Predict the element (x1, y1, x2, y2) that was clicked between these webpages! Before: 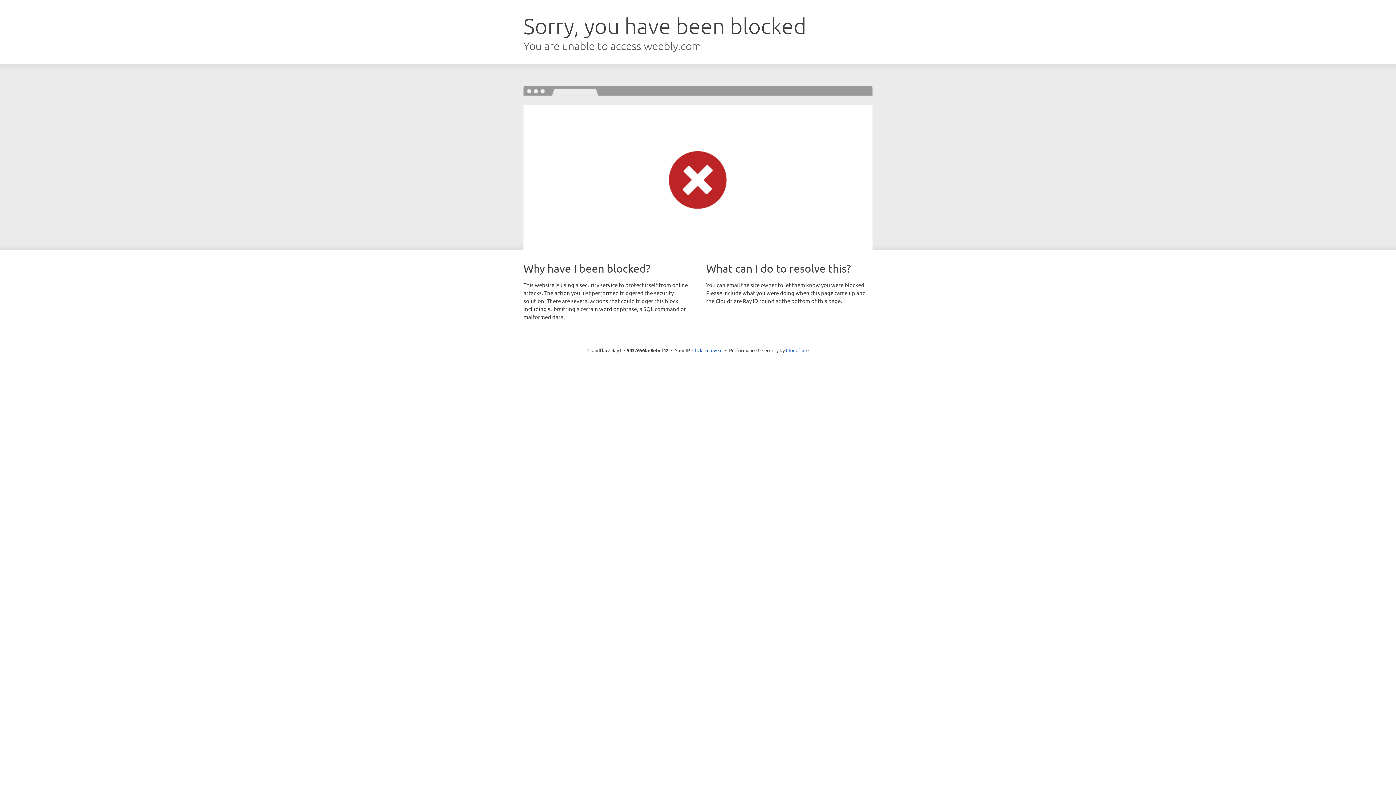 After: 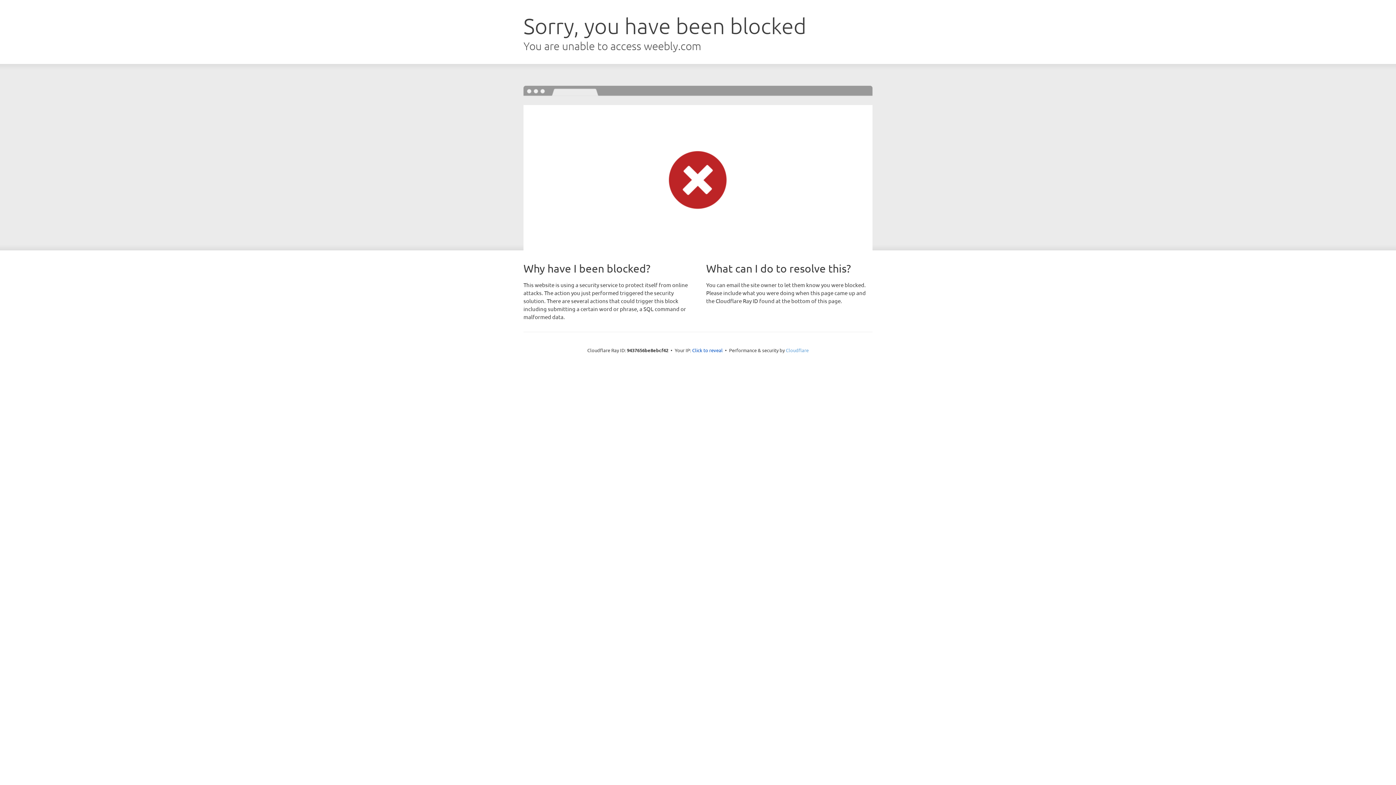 Action: bbox: (786, 347, 808, 353) label: Cloudflare